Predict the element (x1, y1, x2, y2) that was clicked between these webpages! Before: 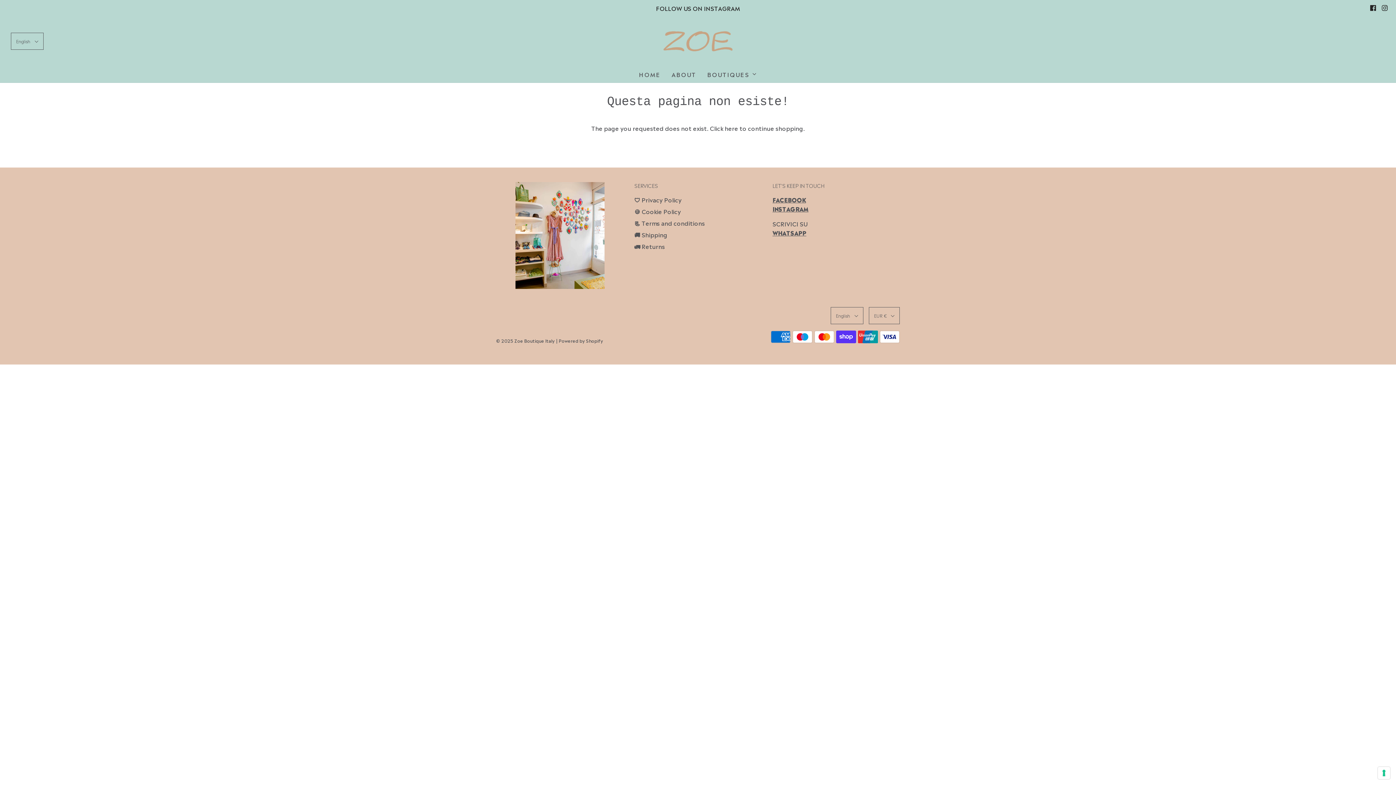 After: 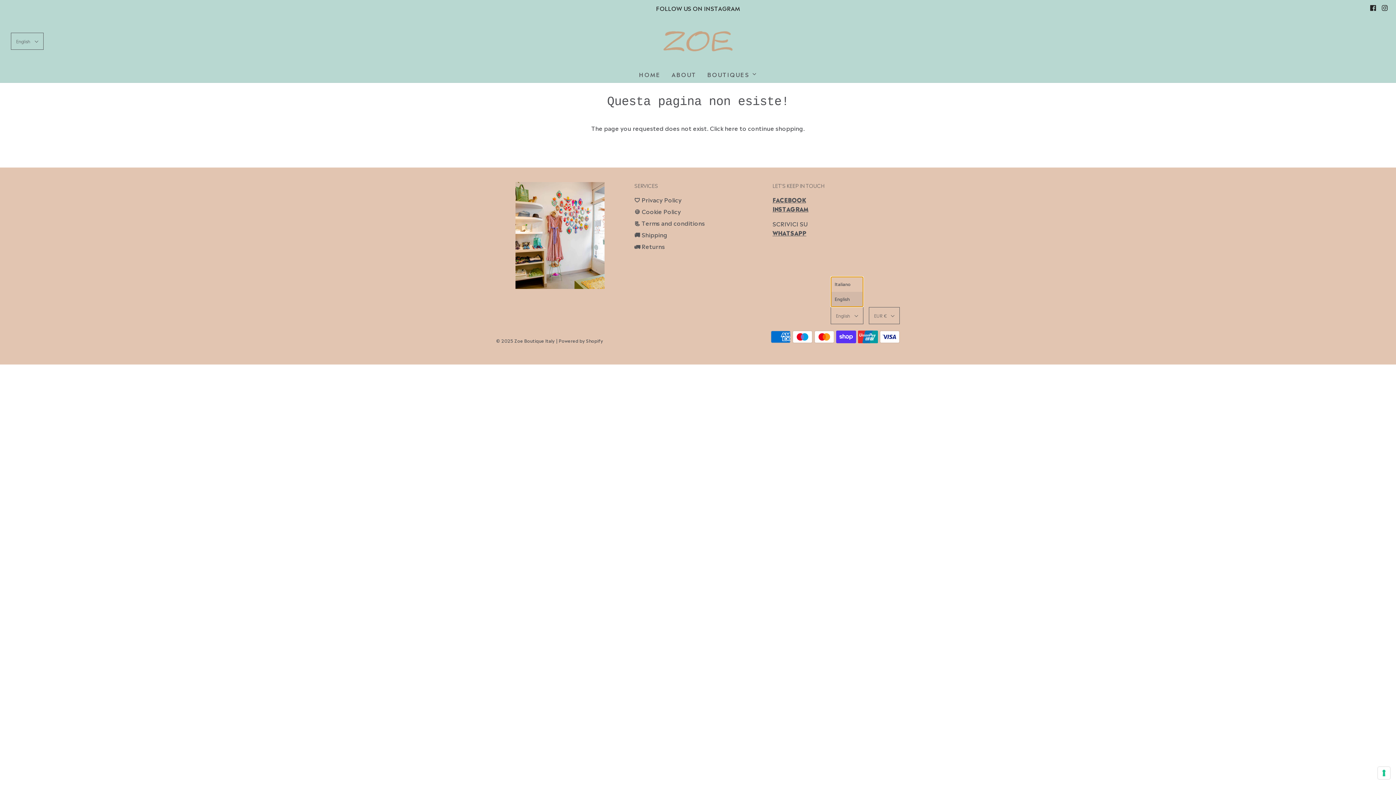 Action: label: English bbox: (830, 307, 863, 324)